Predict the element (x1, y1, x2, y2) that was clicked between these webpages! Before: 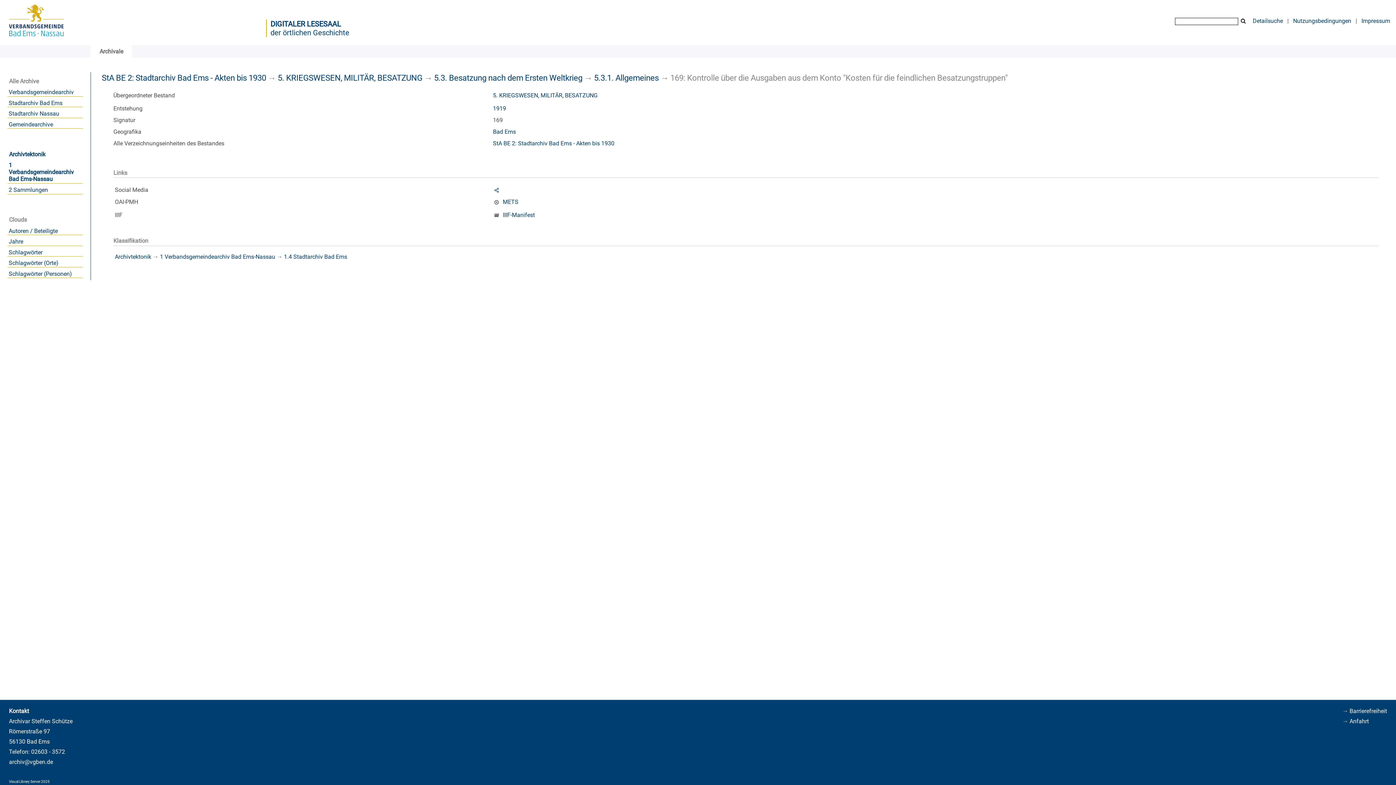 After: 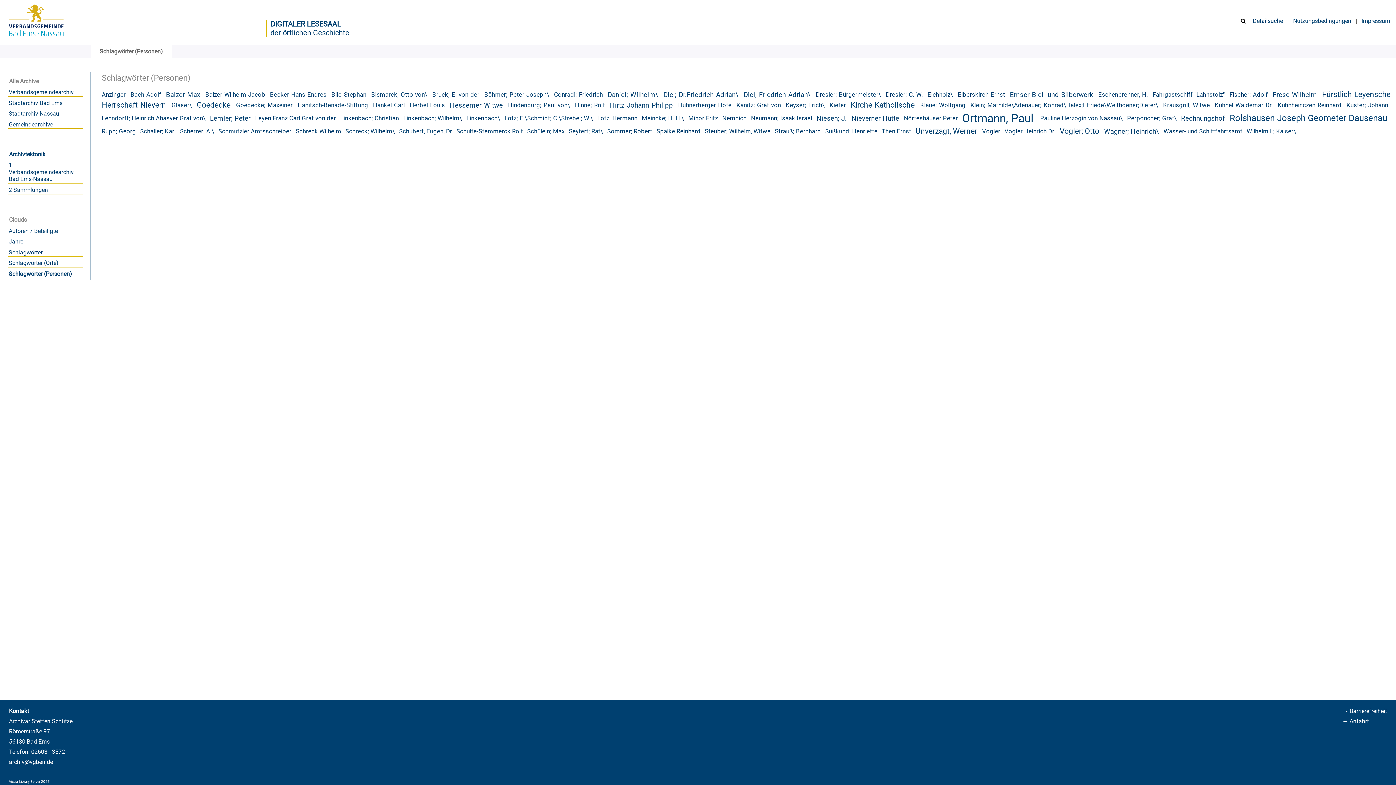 Action: bbox: (8, 270, 82, 277) label: Schlagwörter (Personen)